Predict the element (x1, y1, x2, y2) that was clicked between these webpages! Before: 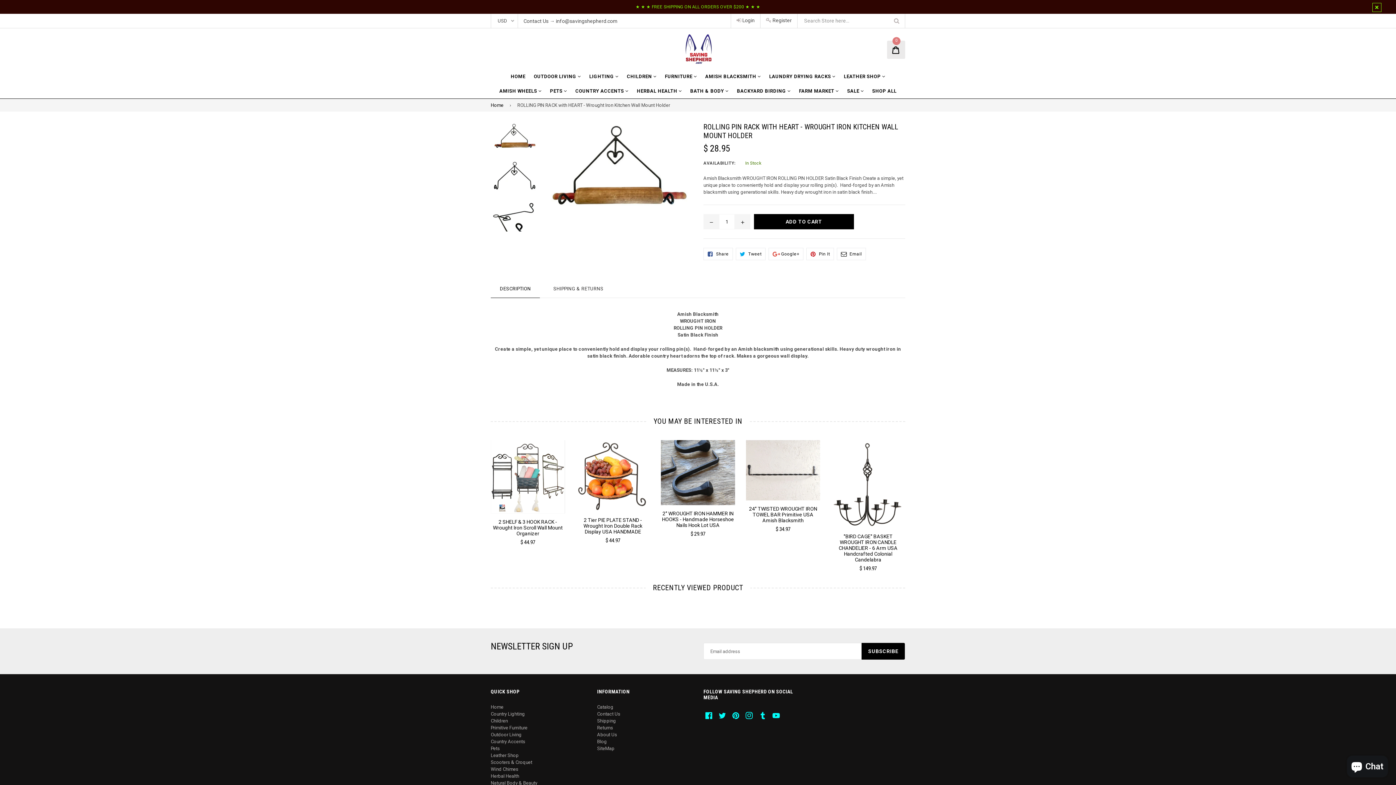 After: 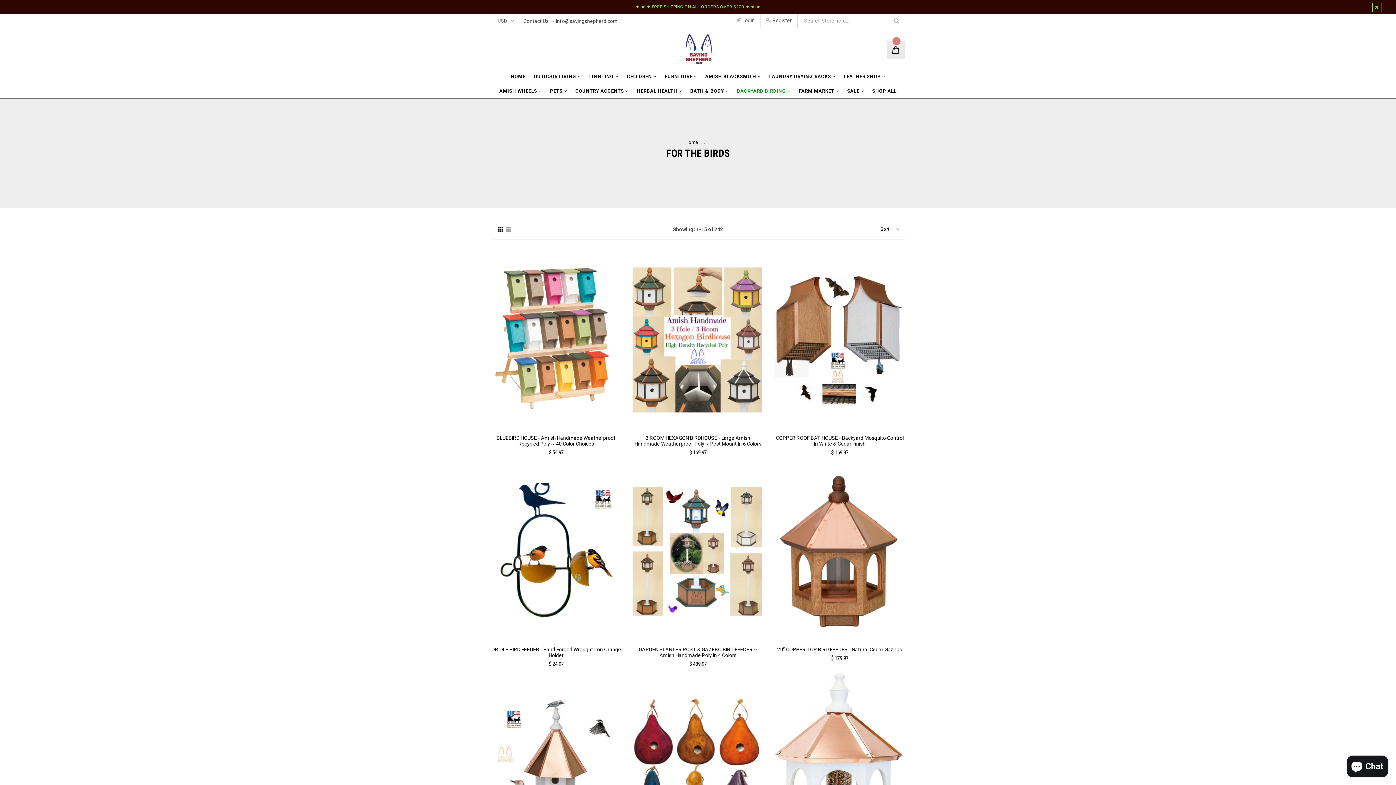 Action: bbox: (733, 84, 794, 98) label: BACKYARD BIRDING 